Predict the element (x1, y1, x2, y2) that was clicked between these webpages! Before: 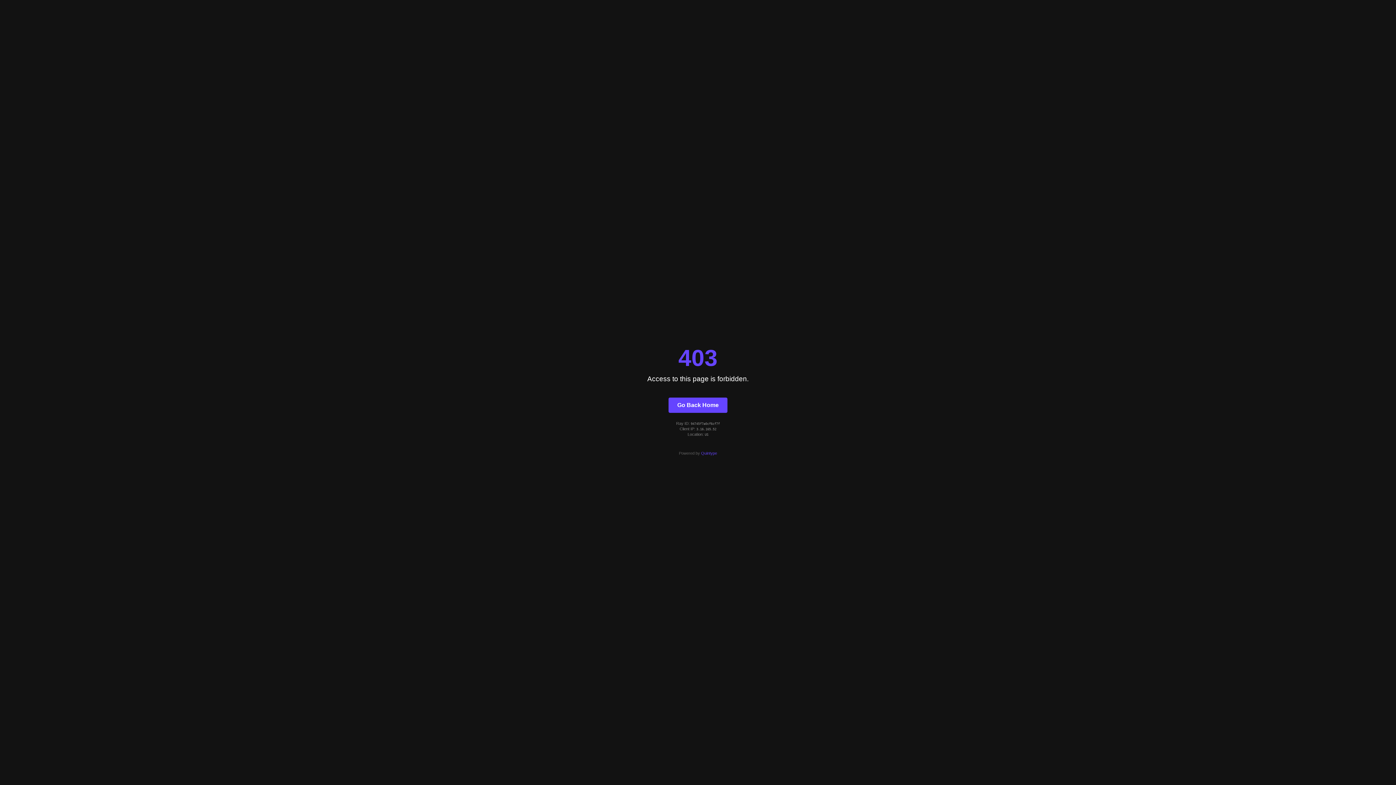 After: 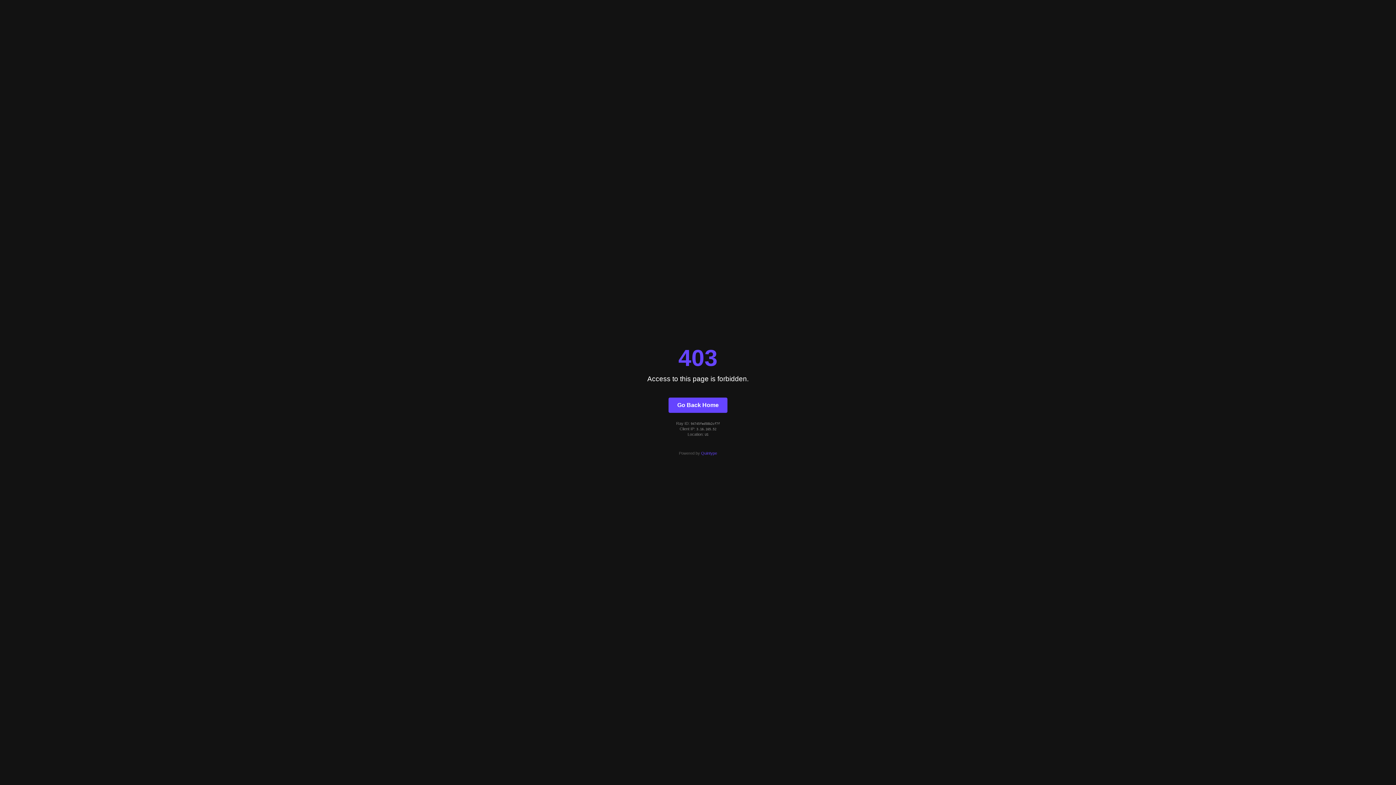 Action: bbox: (668, 397, 727, 412) label: Go Back Home